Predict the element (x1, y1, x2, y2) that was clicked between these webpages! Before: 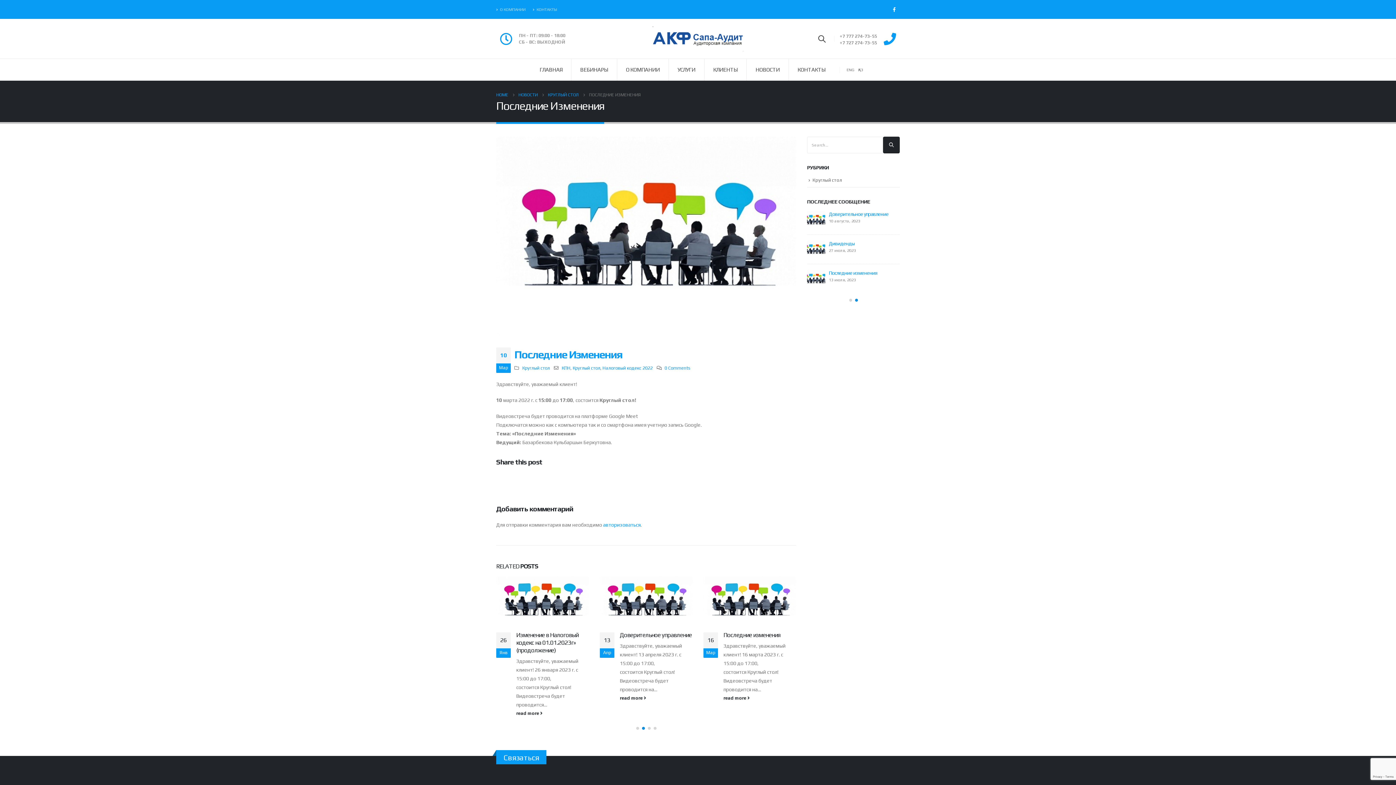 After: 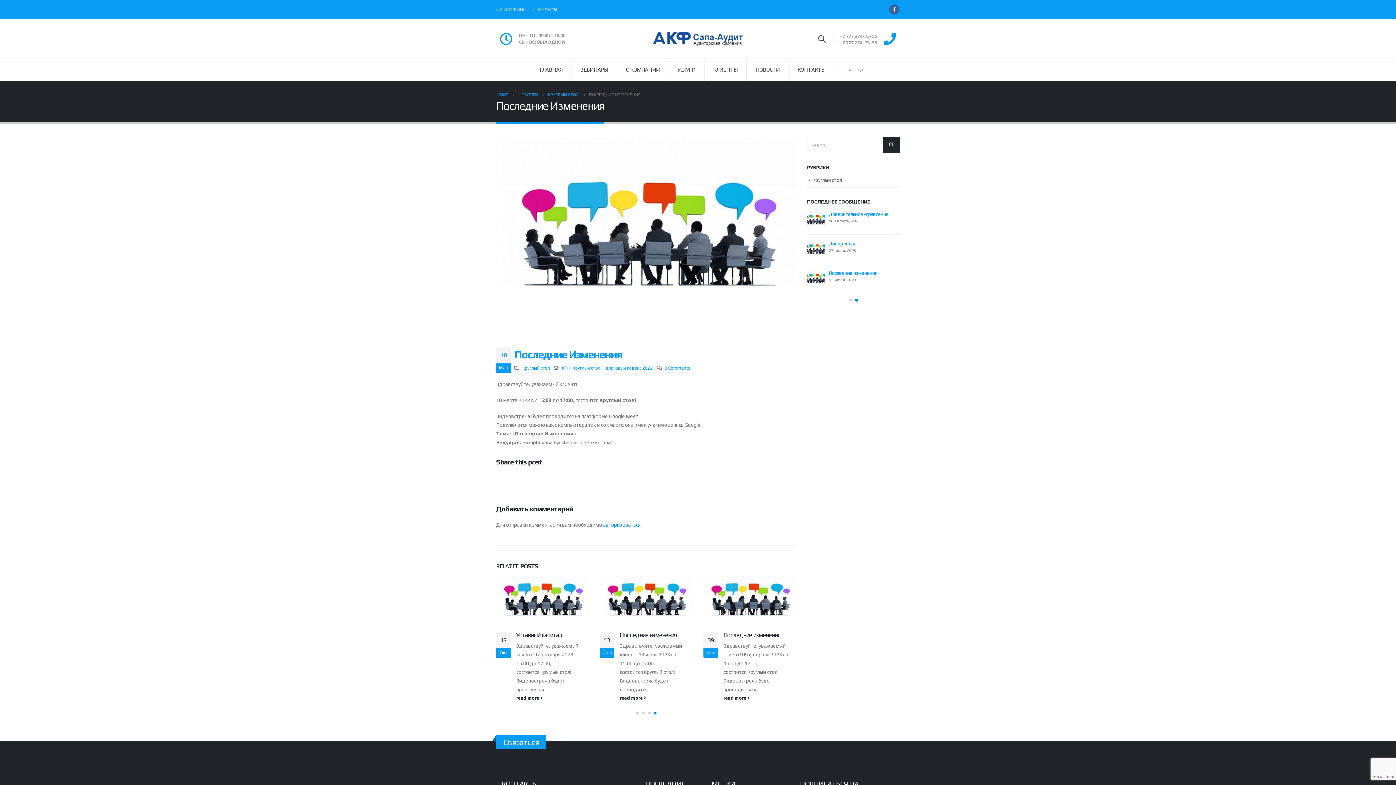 Action: bbox: (889, 4, 899, 14)